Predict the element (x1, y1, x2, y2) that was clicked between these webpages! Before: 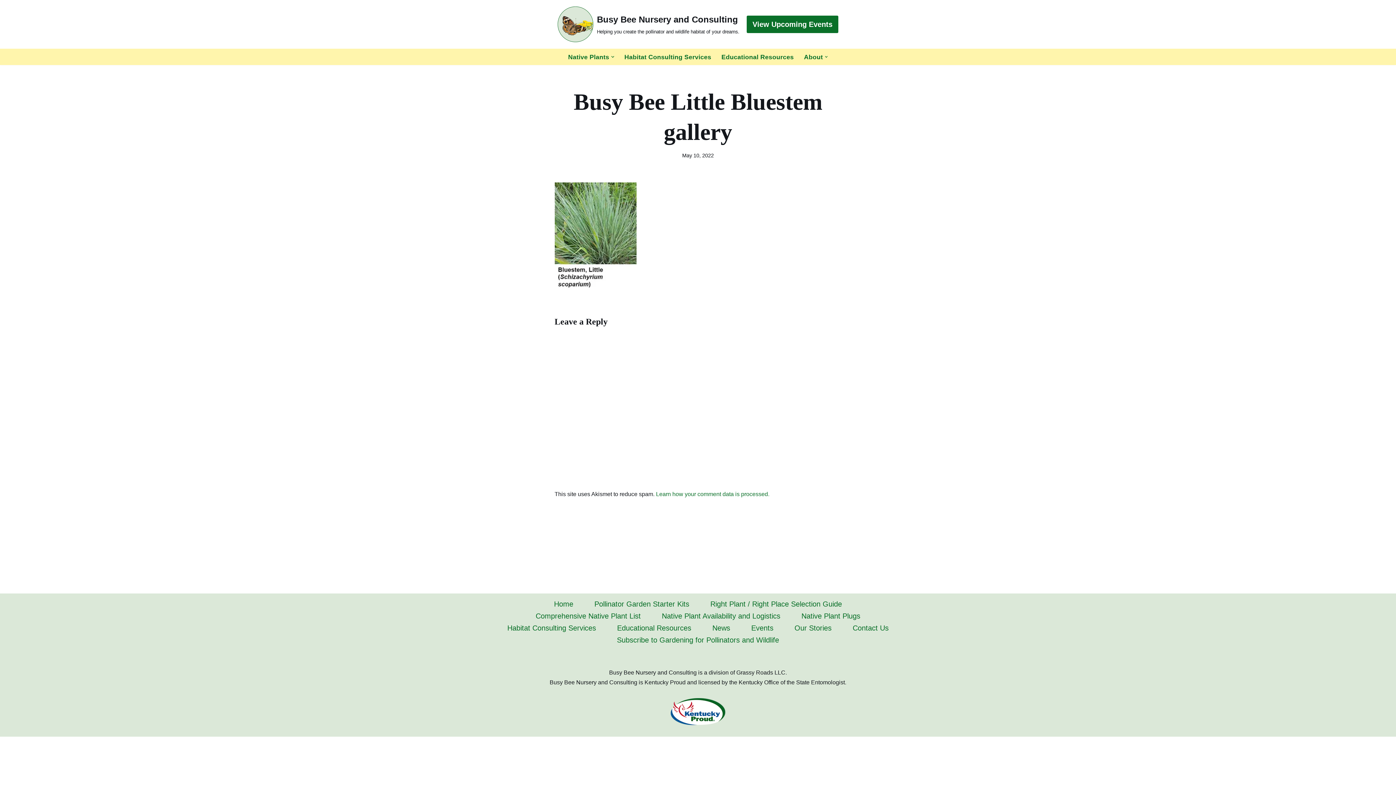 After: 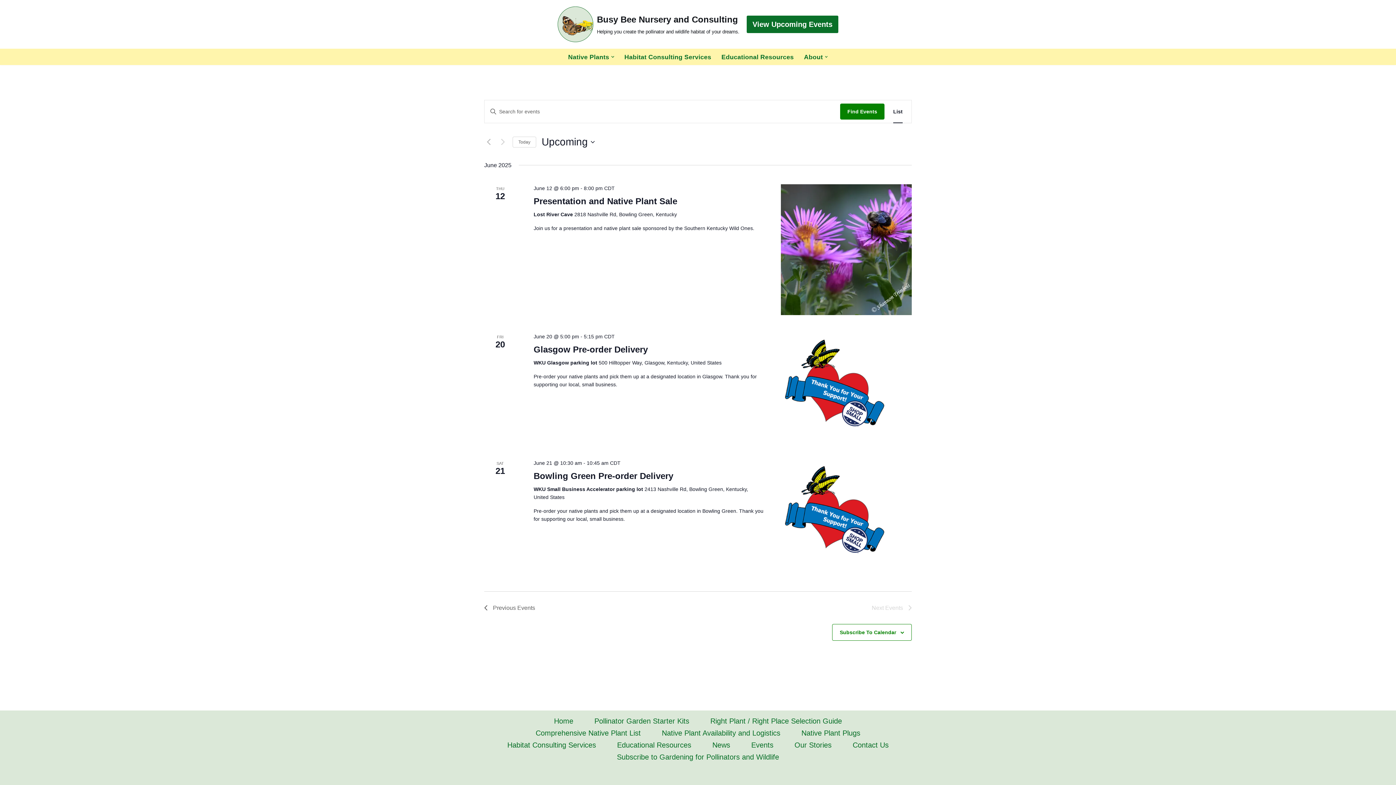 Action: label: View Upcoming Events bbox: (746, 15, 838, 33)